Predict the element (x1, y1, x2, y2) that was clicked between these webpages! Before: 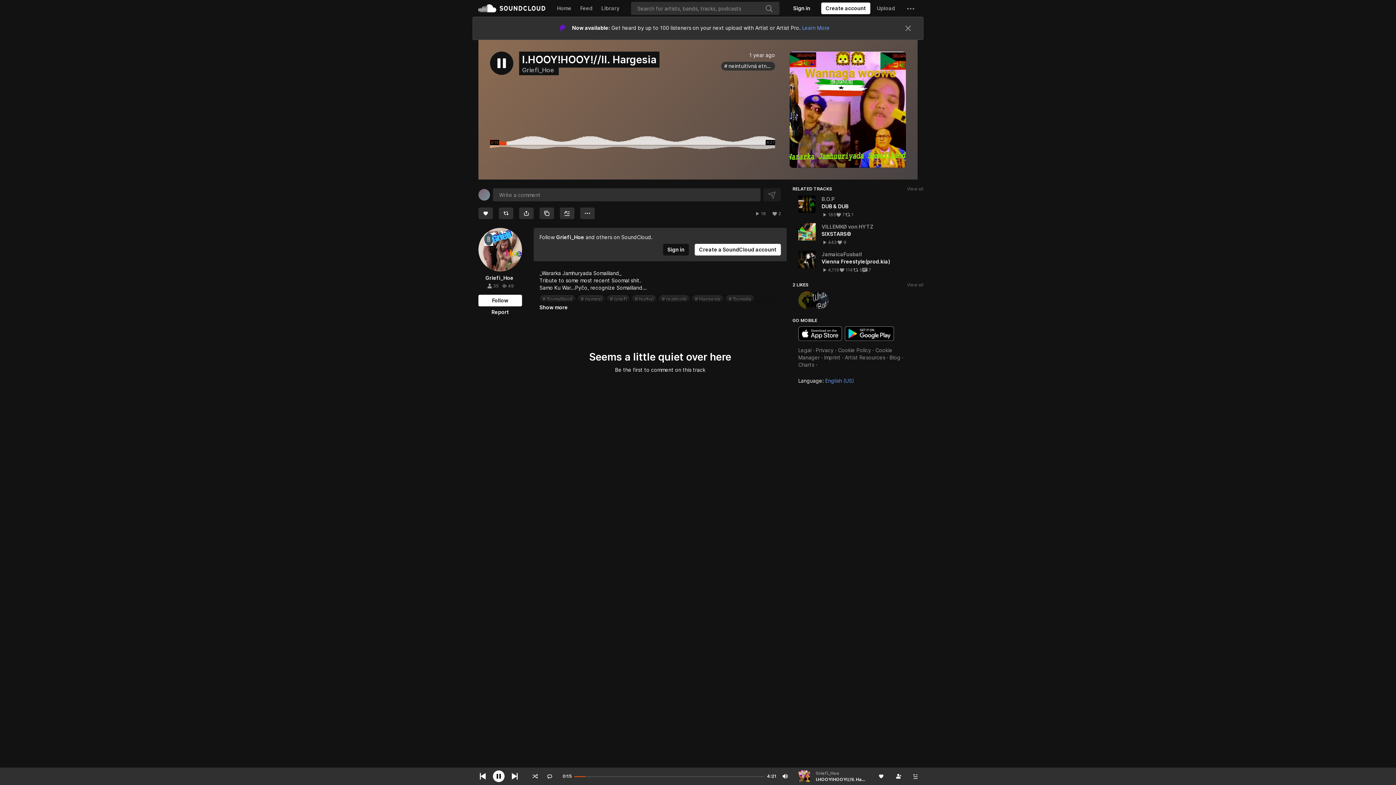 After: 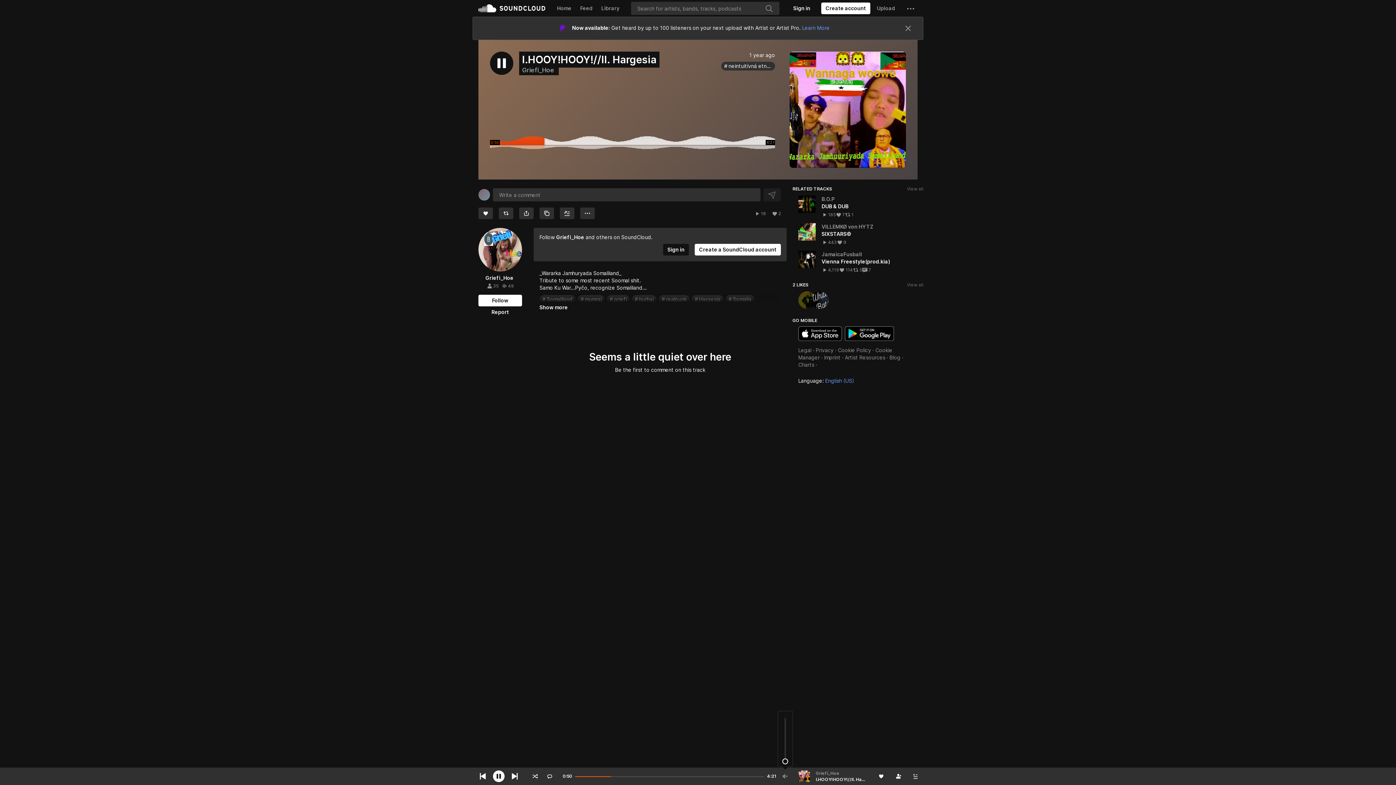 Action: bbox: (781, 768, 789, 785)